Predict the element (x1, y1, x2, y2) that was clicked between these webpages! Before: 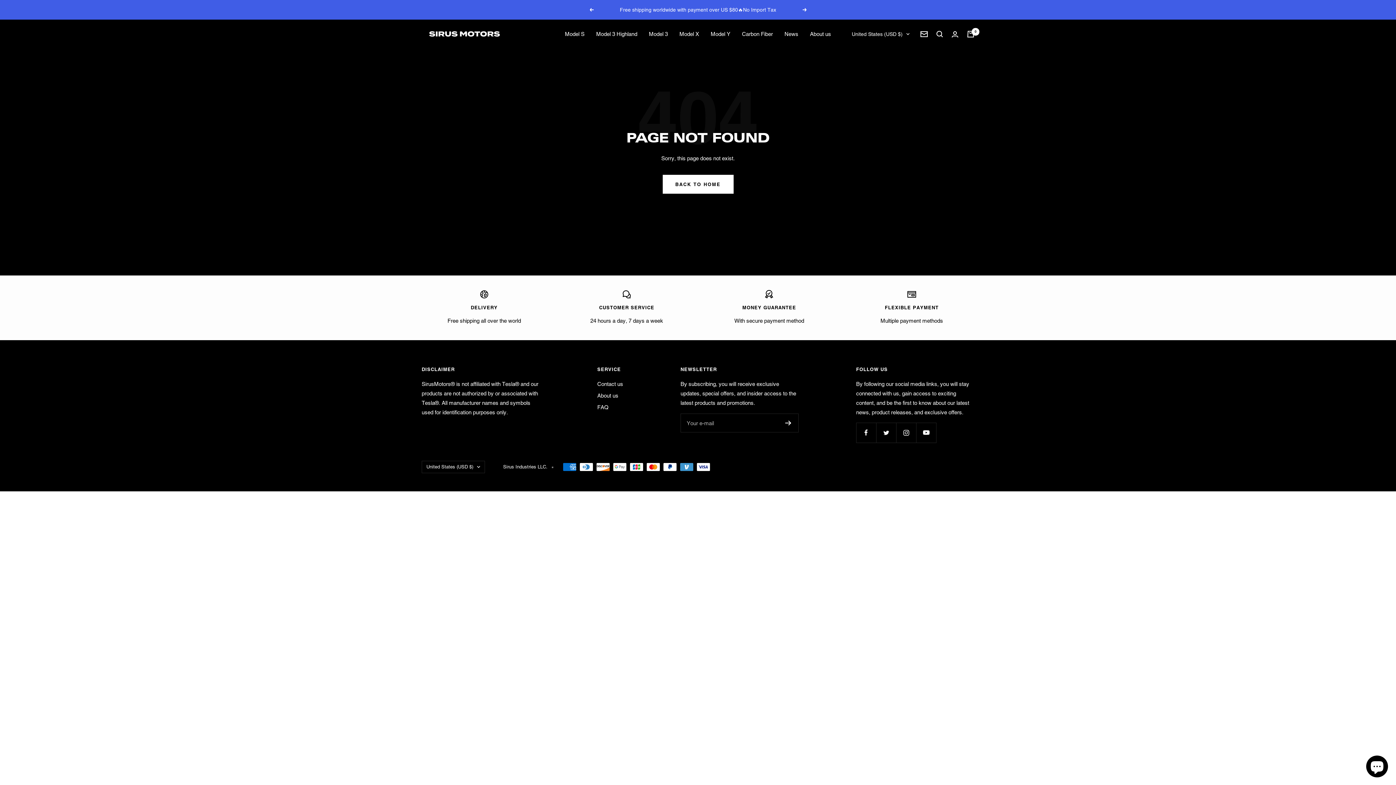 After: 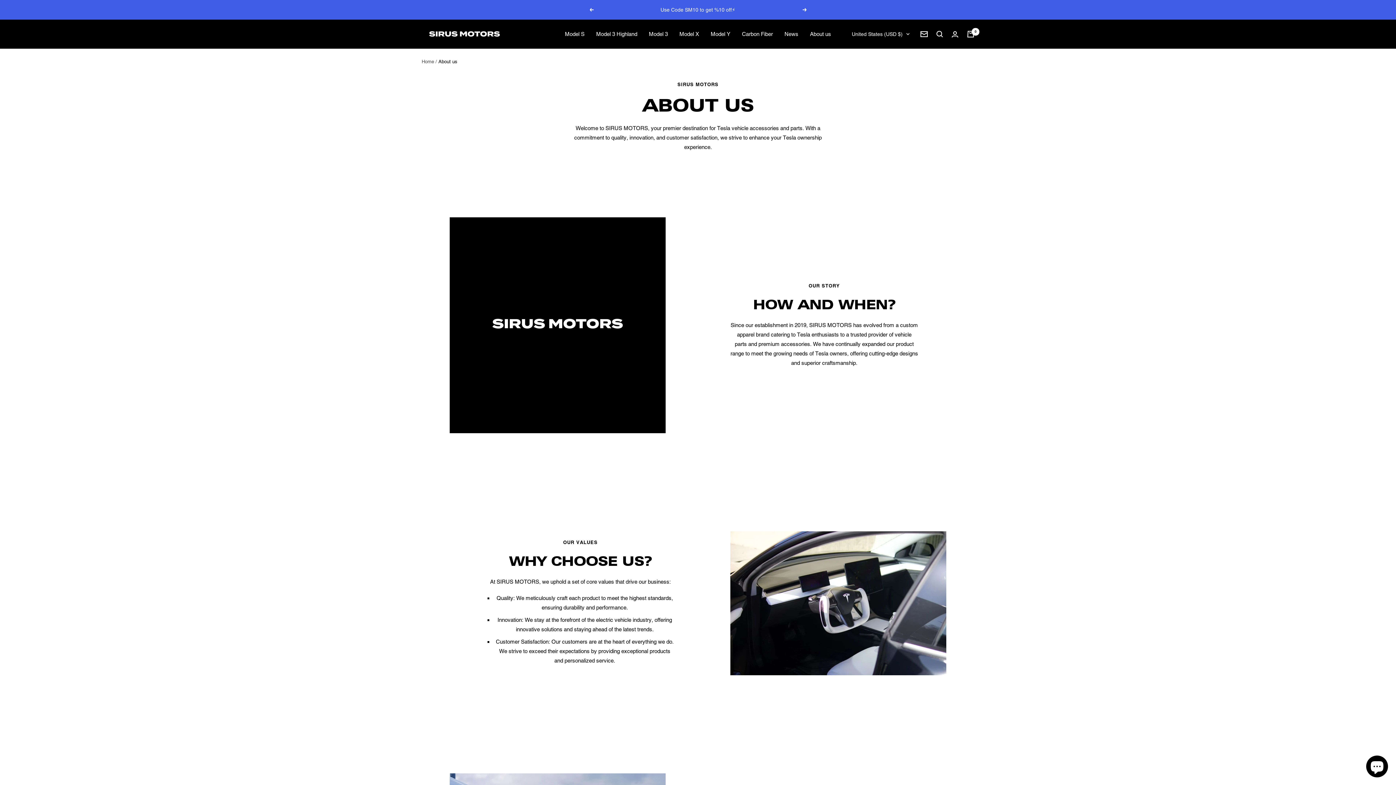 Action: label: About us bbox: (810, 29, 831, 38)